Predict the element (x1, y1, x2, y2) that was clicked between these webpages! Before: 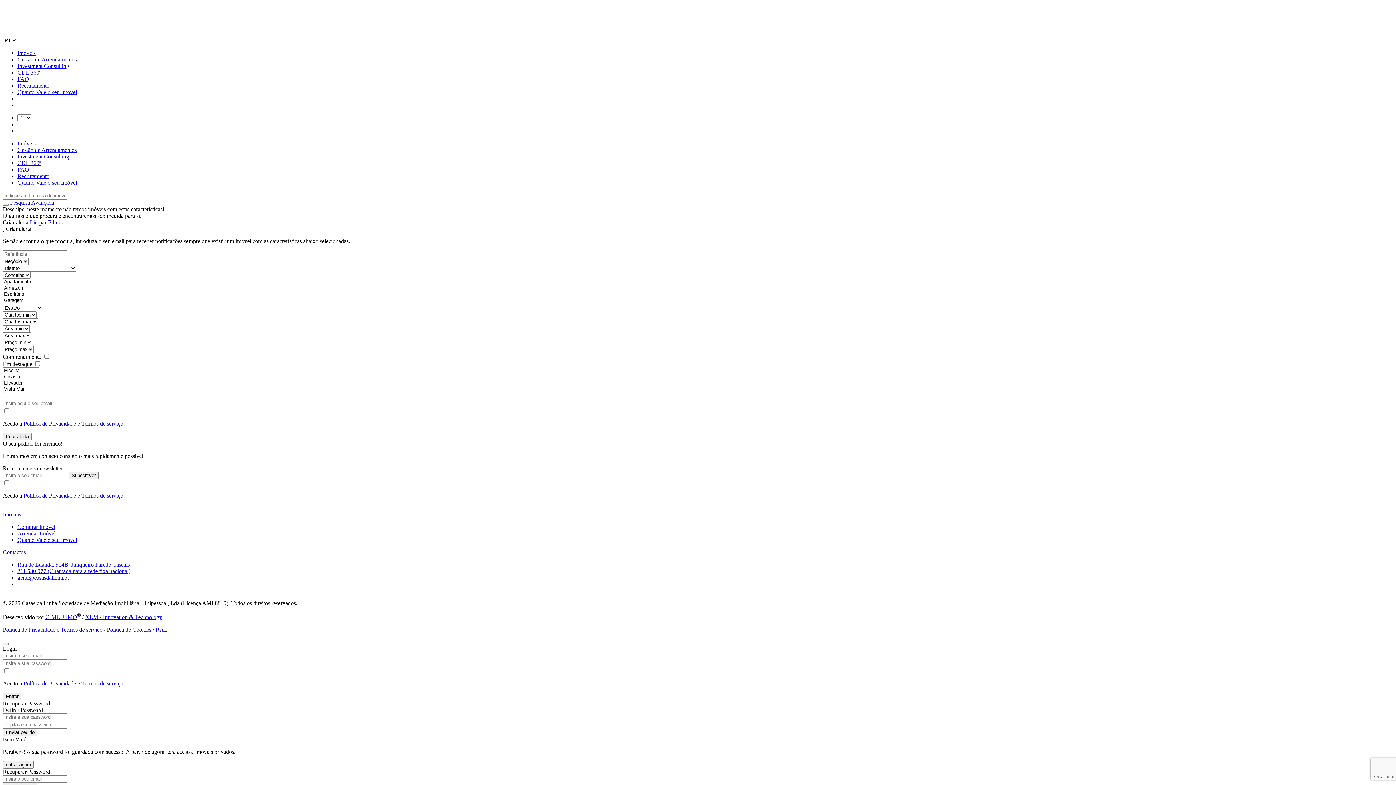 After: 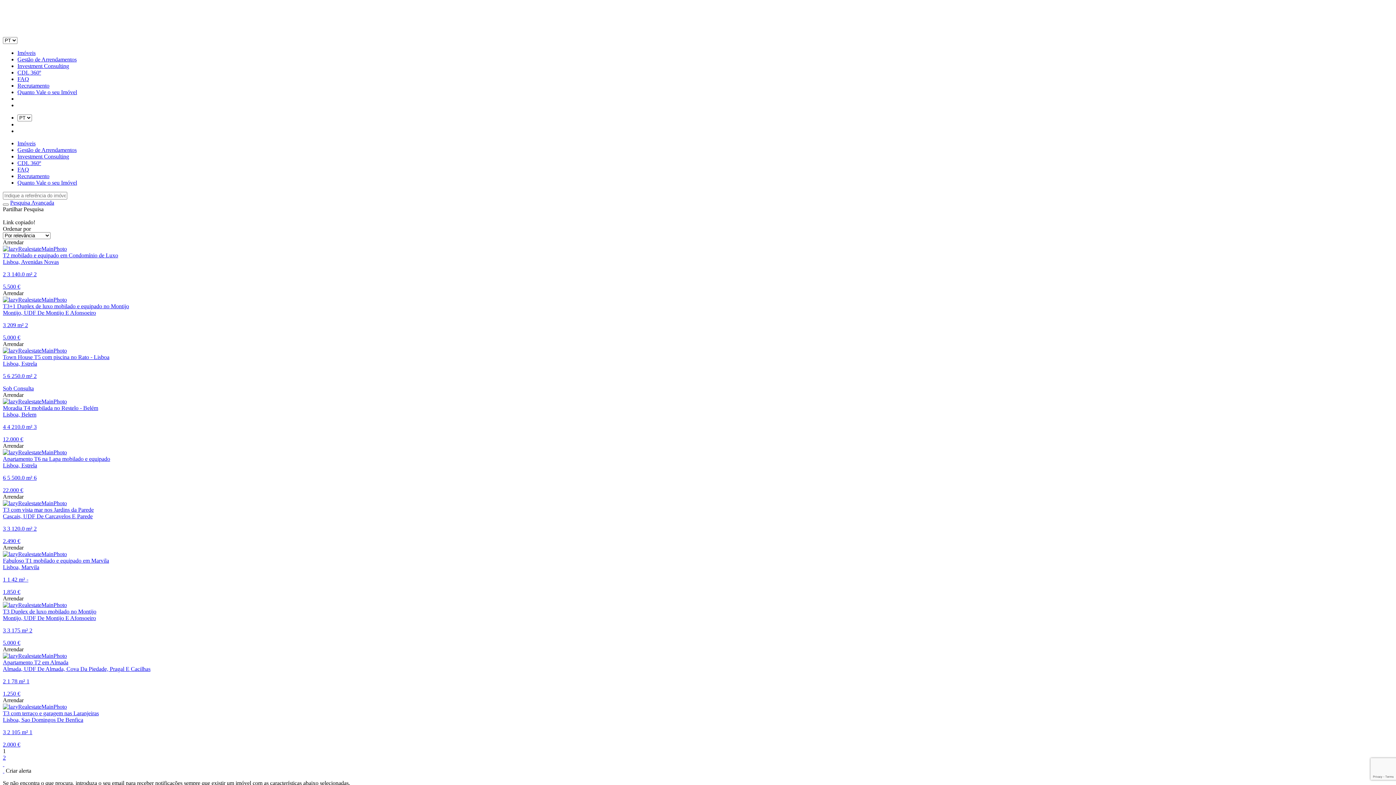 Action: bbox: (17, 530, 55, 536) label: Arrendar Imóvel